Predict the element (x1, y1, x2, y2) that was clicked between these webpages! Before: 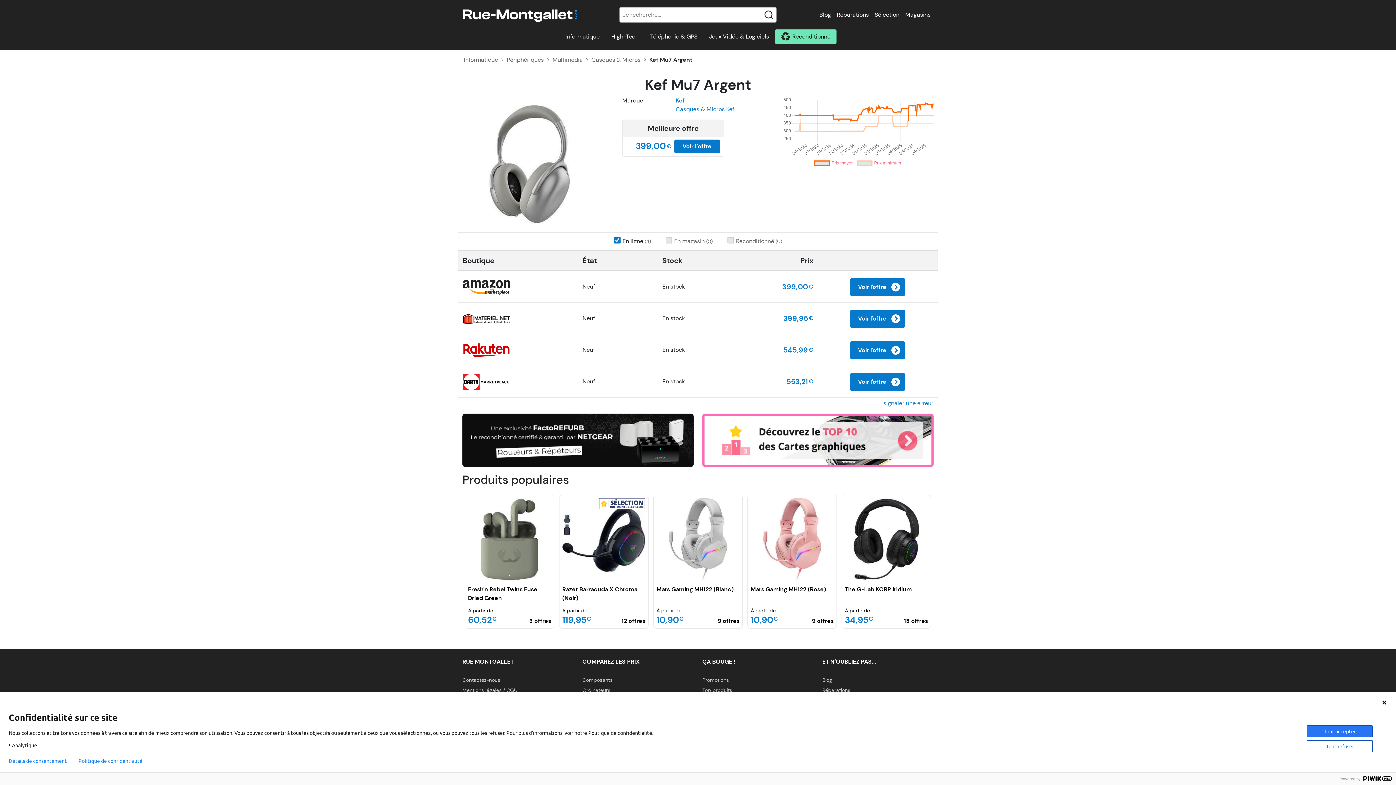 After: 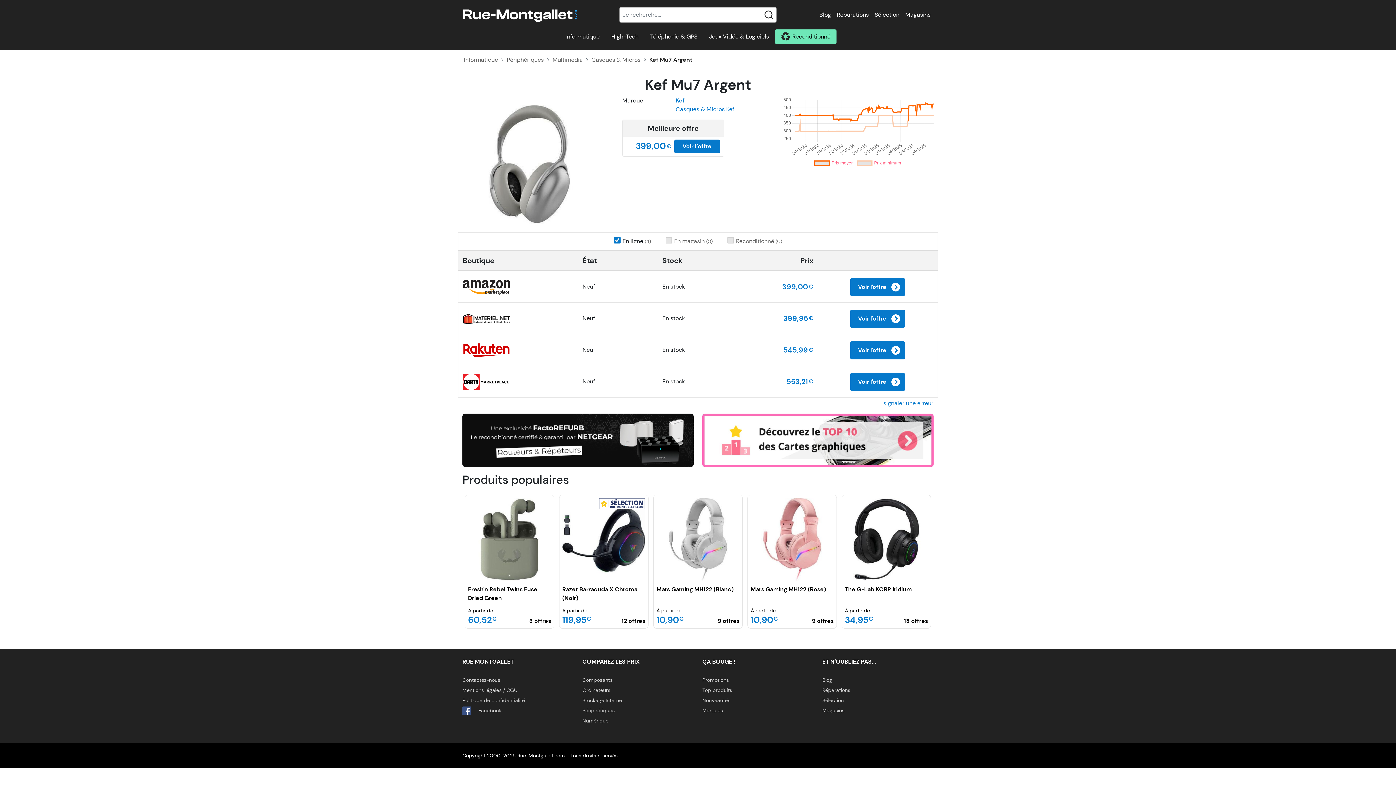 Action: label: Tout accepter bbox: (1307, 725, 1373, 737)